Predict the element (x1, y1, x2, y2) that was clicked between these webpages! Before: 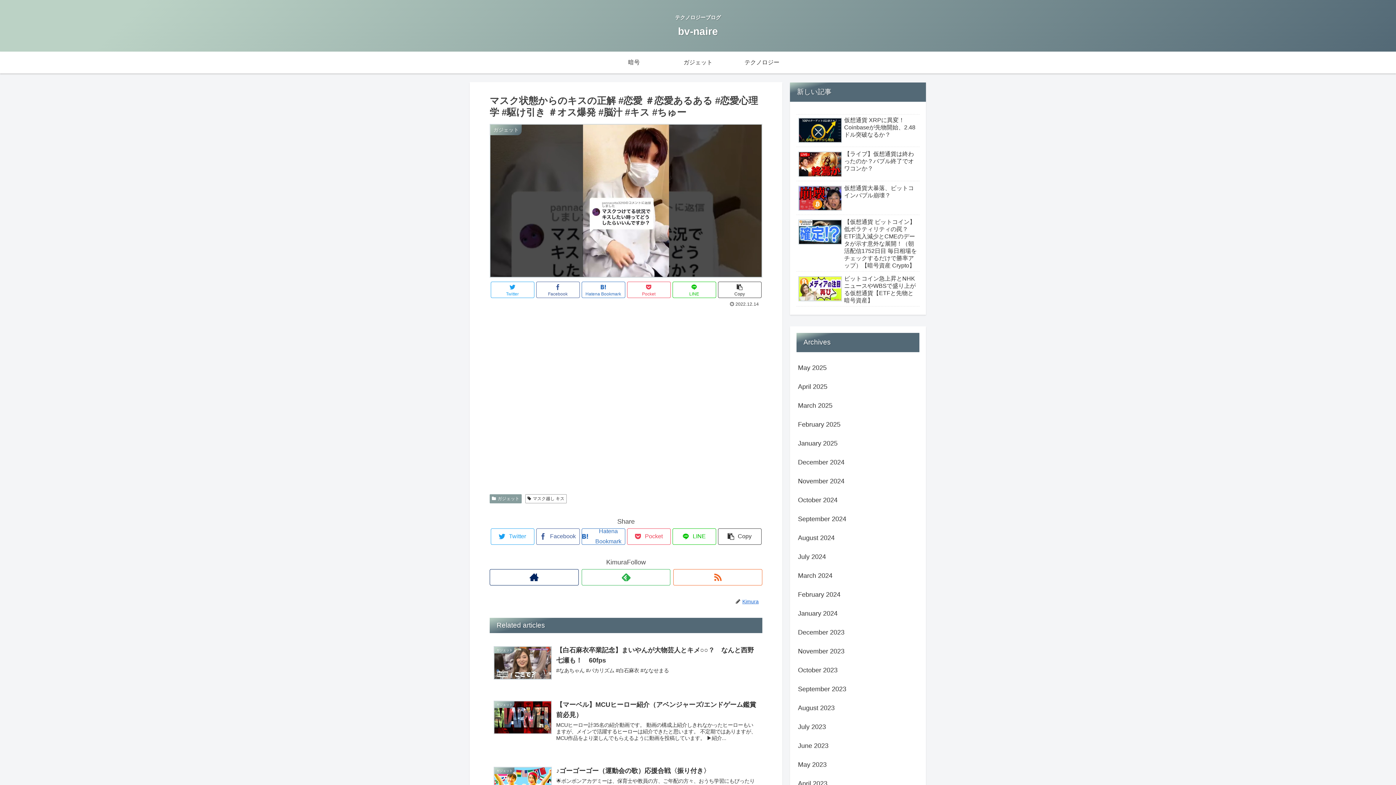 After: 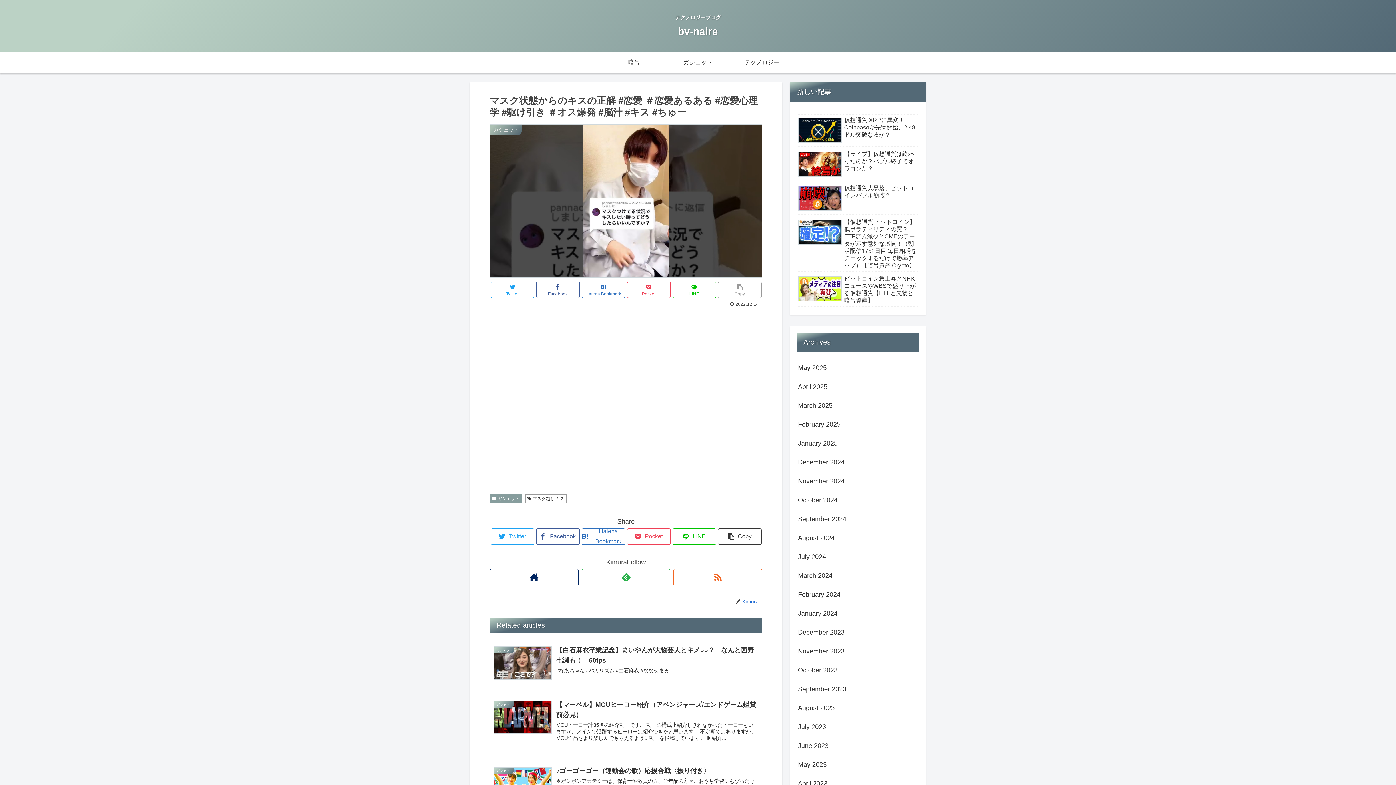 Action: bbox: (718, 281, 761, 298) label: Copy